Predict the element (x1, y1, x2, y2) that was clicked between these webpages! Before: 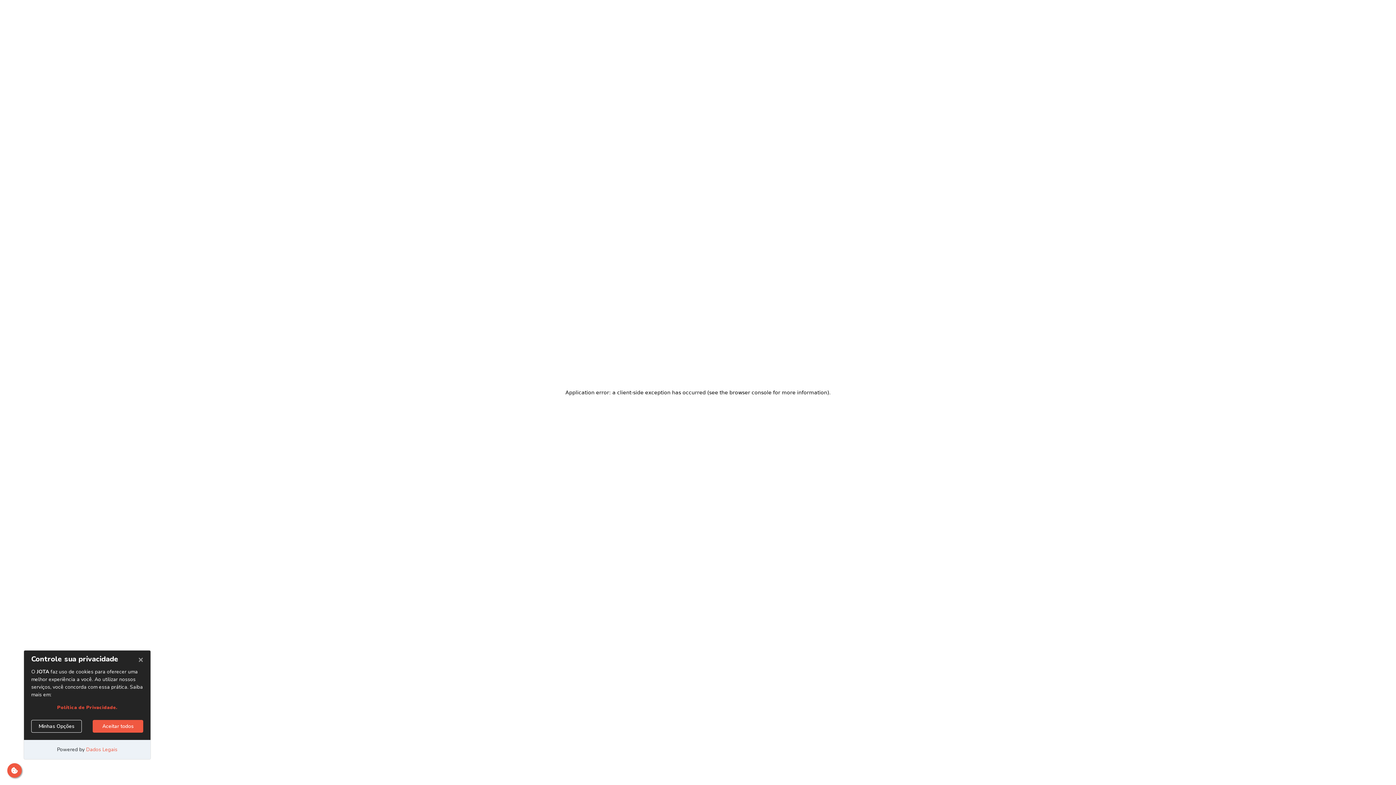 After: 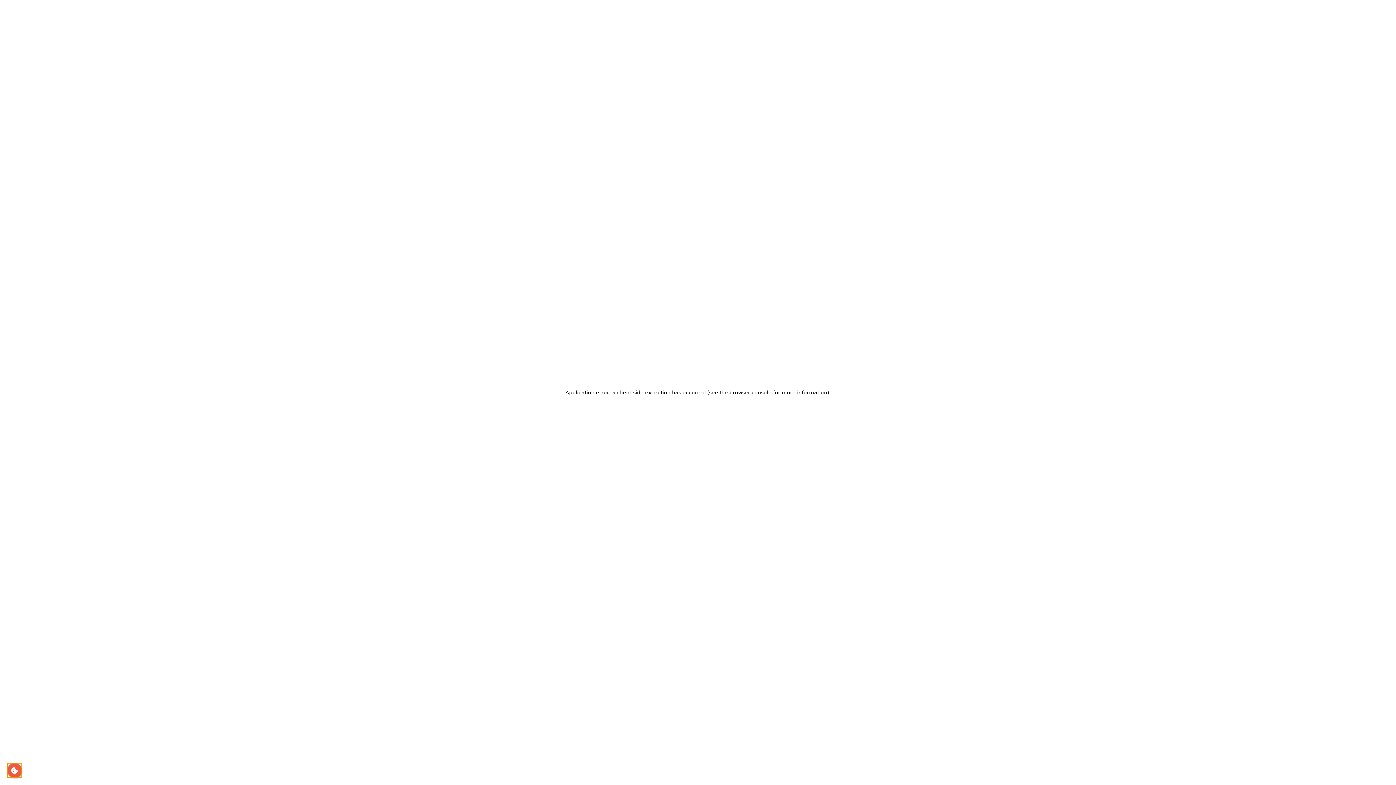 Action: bbox: (7, 763, 21, 778)